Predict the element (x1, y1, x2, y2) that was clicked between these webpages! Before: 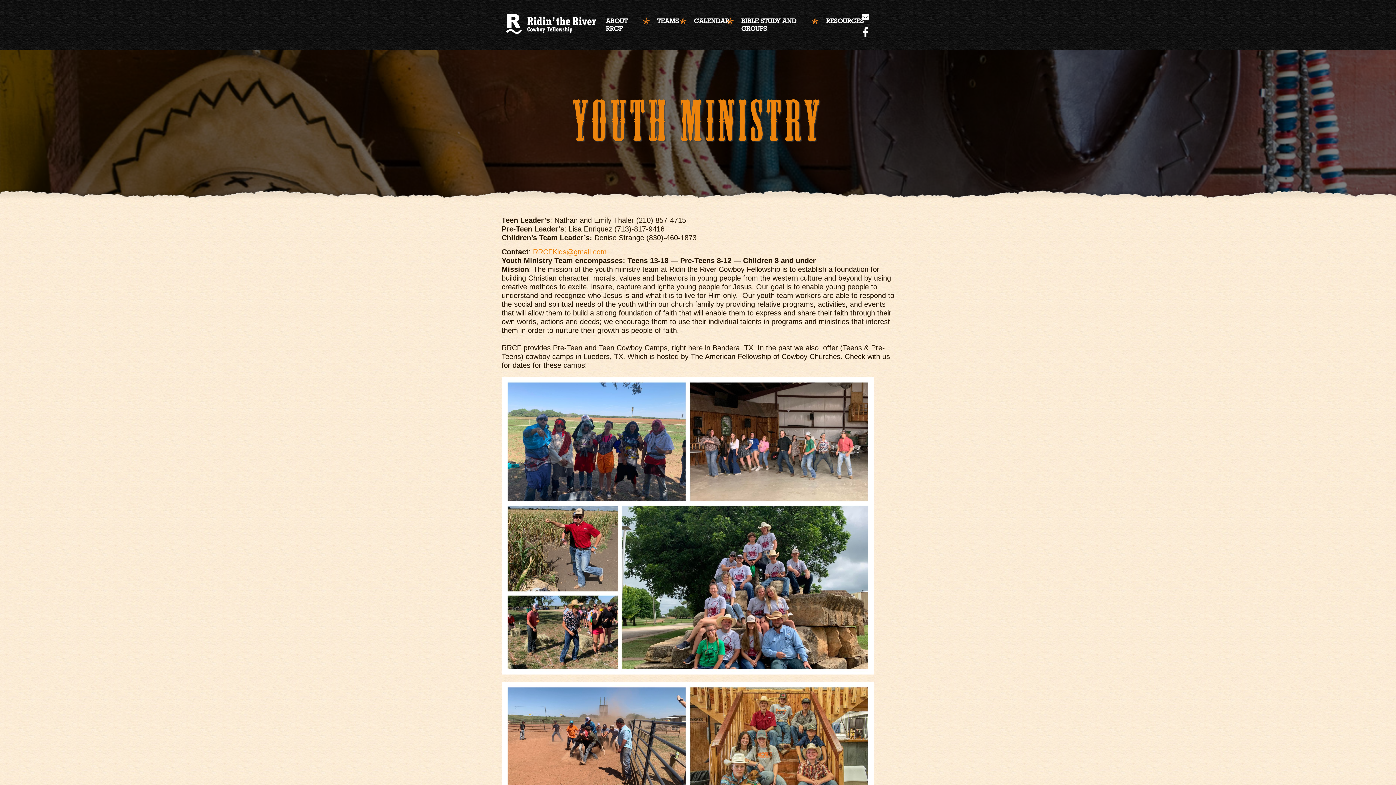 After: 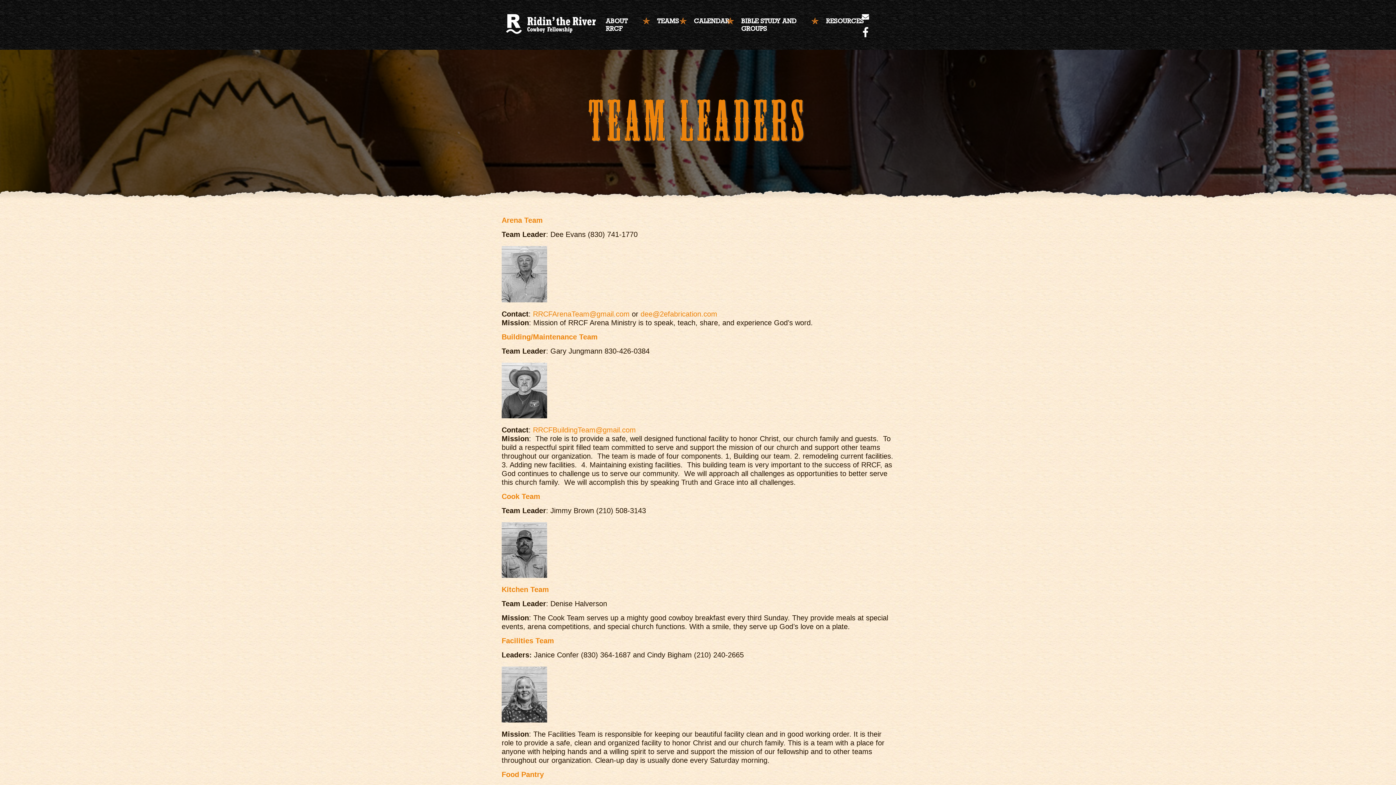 Action: bbox: (652, 10, 683, 32) label: TEAMS